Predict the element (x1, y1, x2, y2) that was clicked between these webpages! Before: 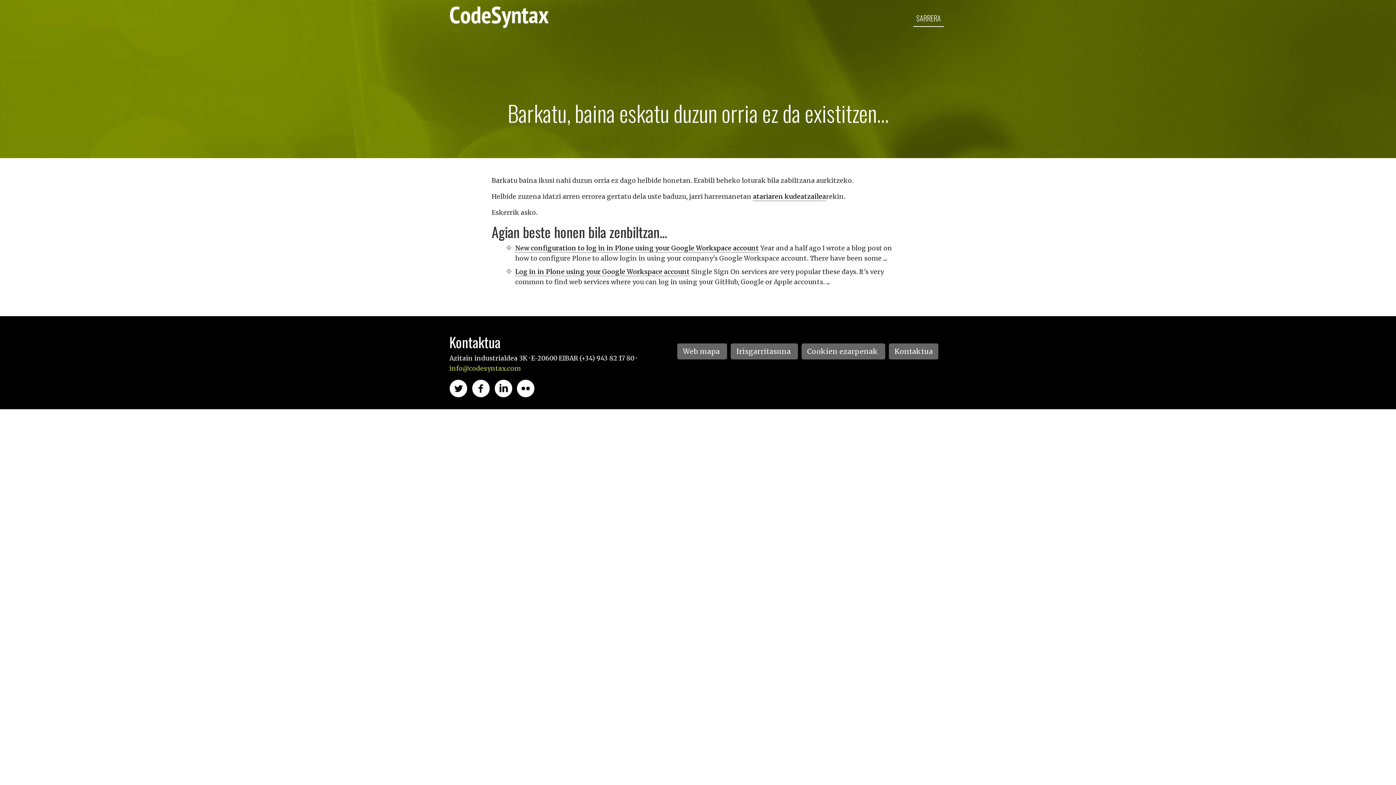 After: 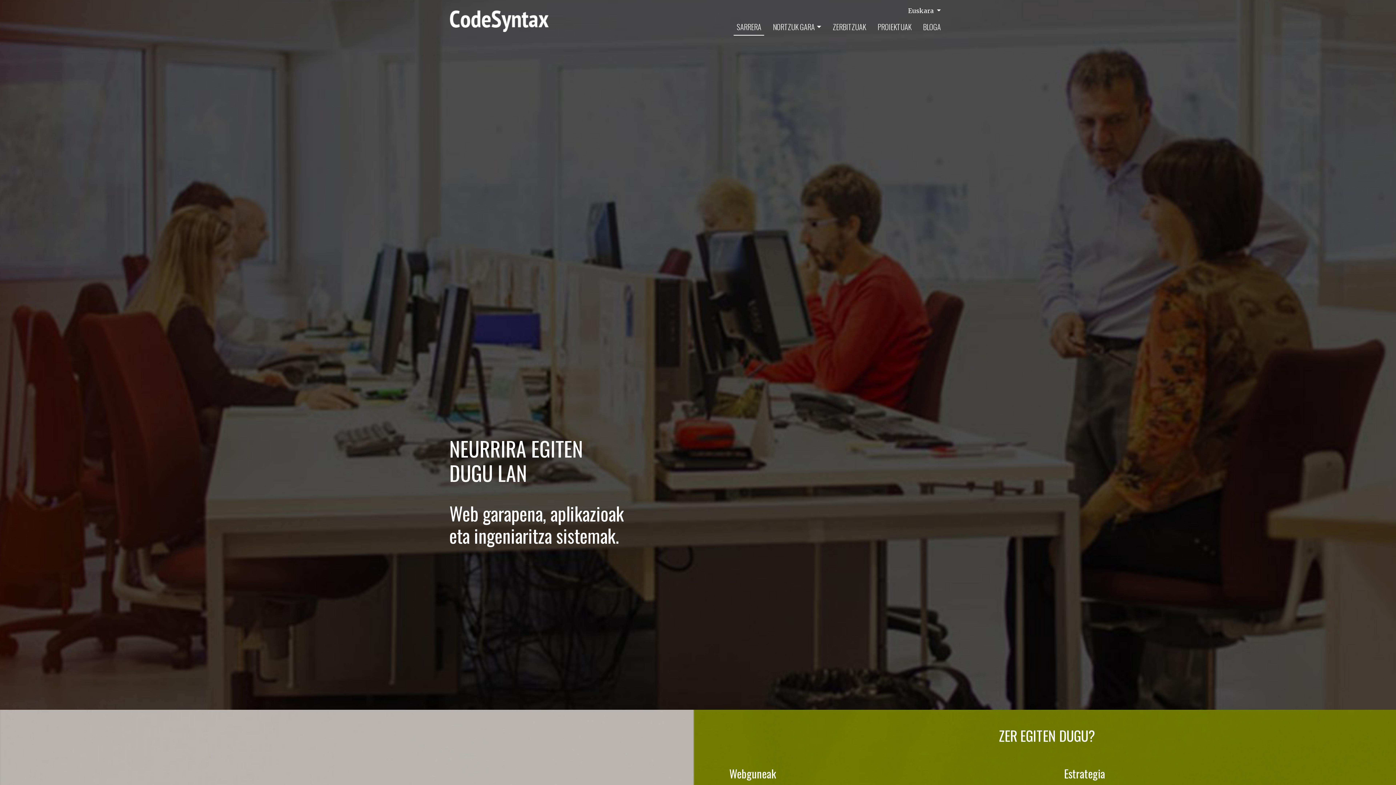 Action: bbox: (449, 12, 549, 20)